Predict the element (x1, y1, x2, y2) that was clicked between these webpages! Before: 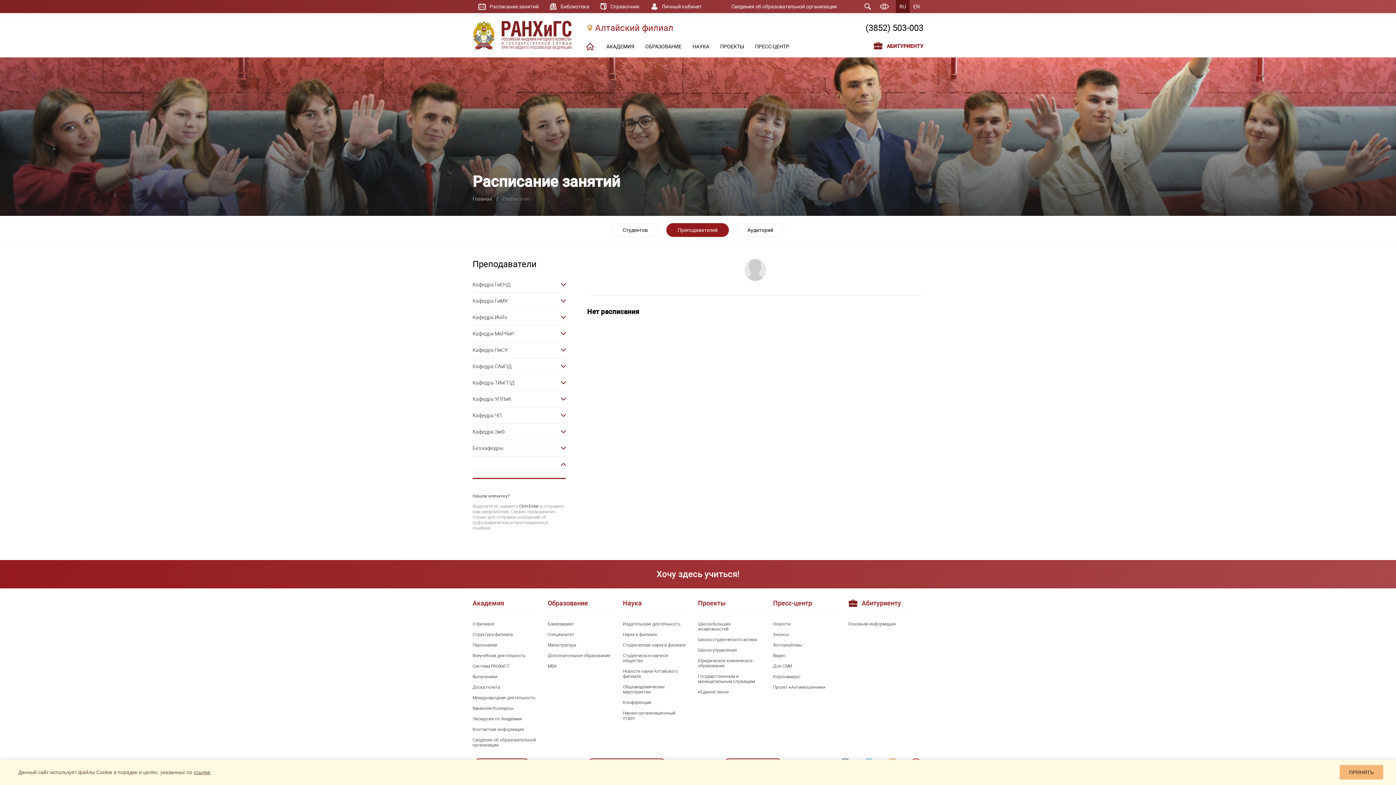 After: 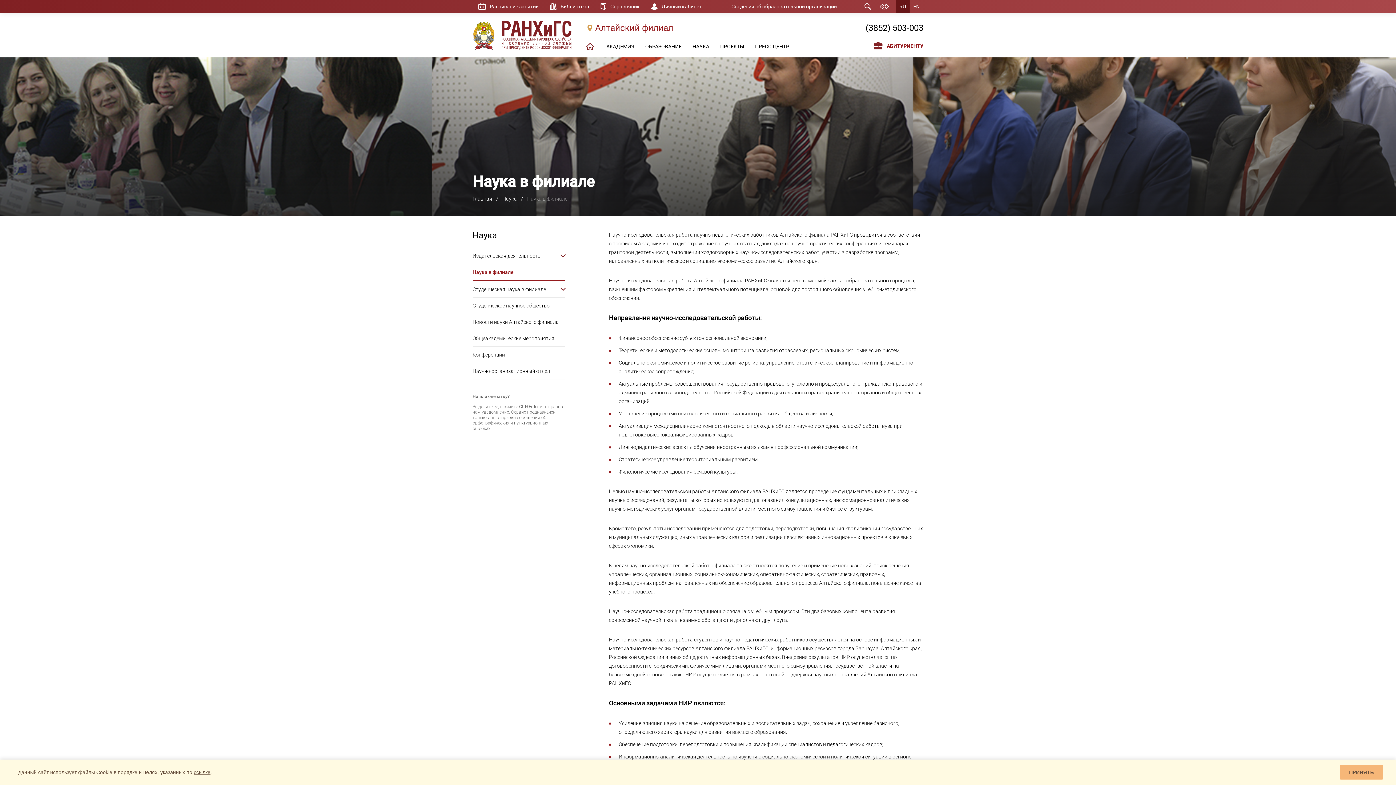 Action: label: Наука в филиале bbox: (623, 632, 687, 637)